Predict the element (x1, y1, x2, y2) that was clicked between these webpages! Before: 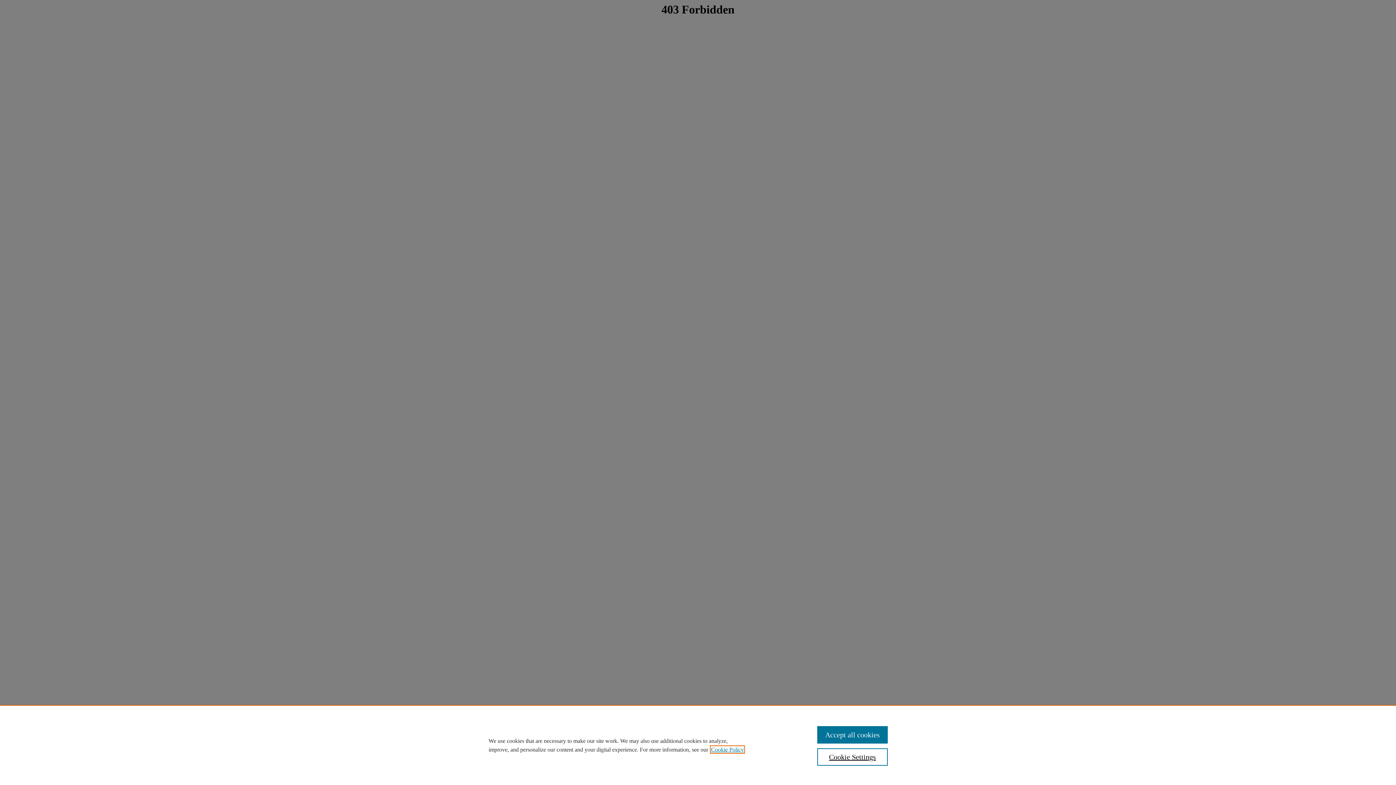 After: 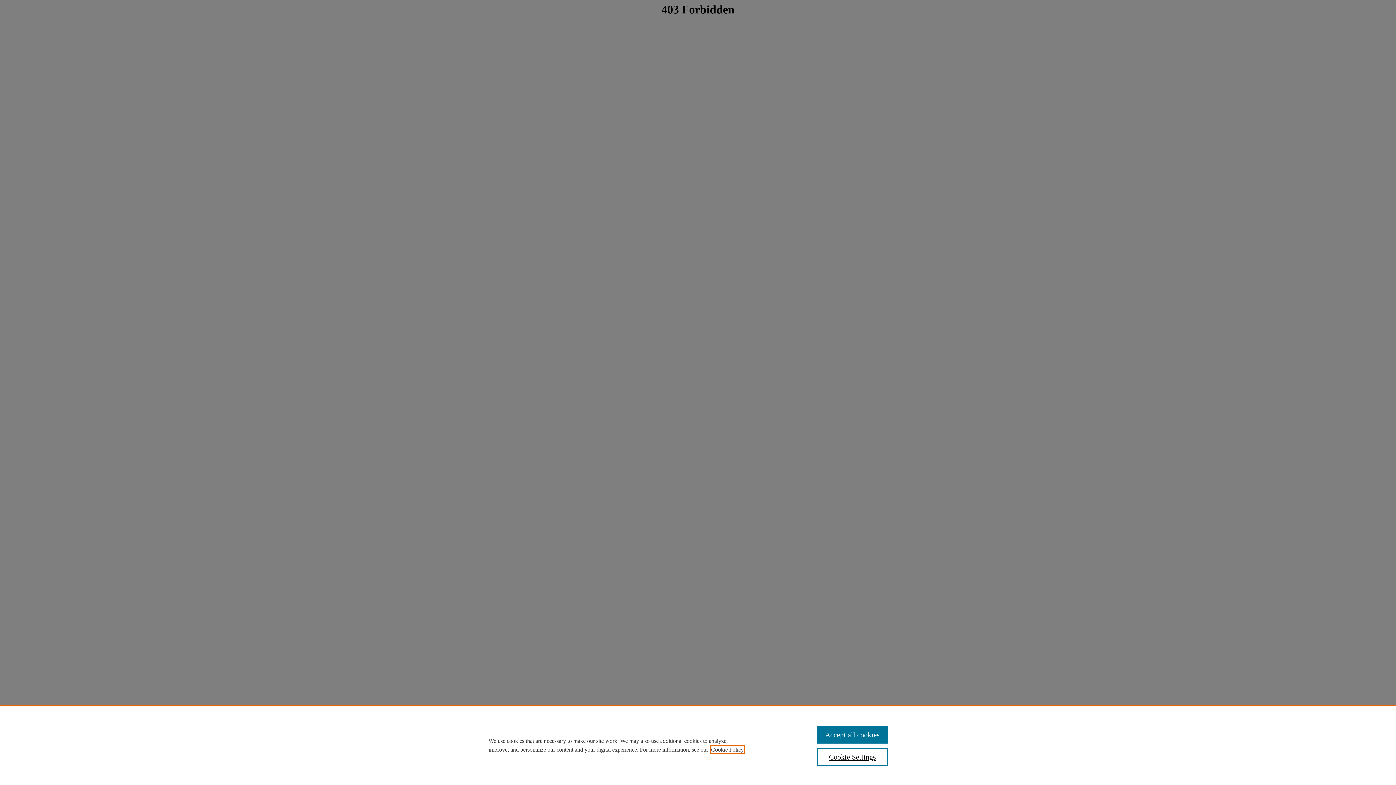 Action: label: , opens in a new tab bbox: (711, 746, 744, 753)